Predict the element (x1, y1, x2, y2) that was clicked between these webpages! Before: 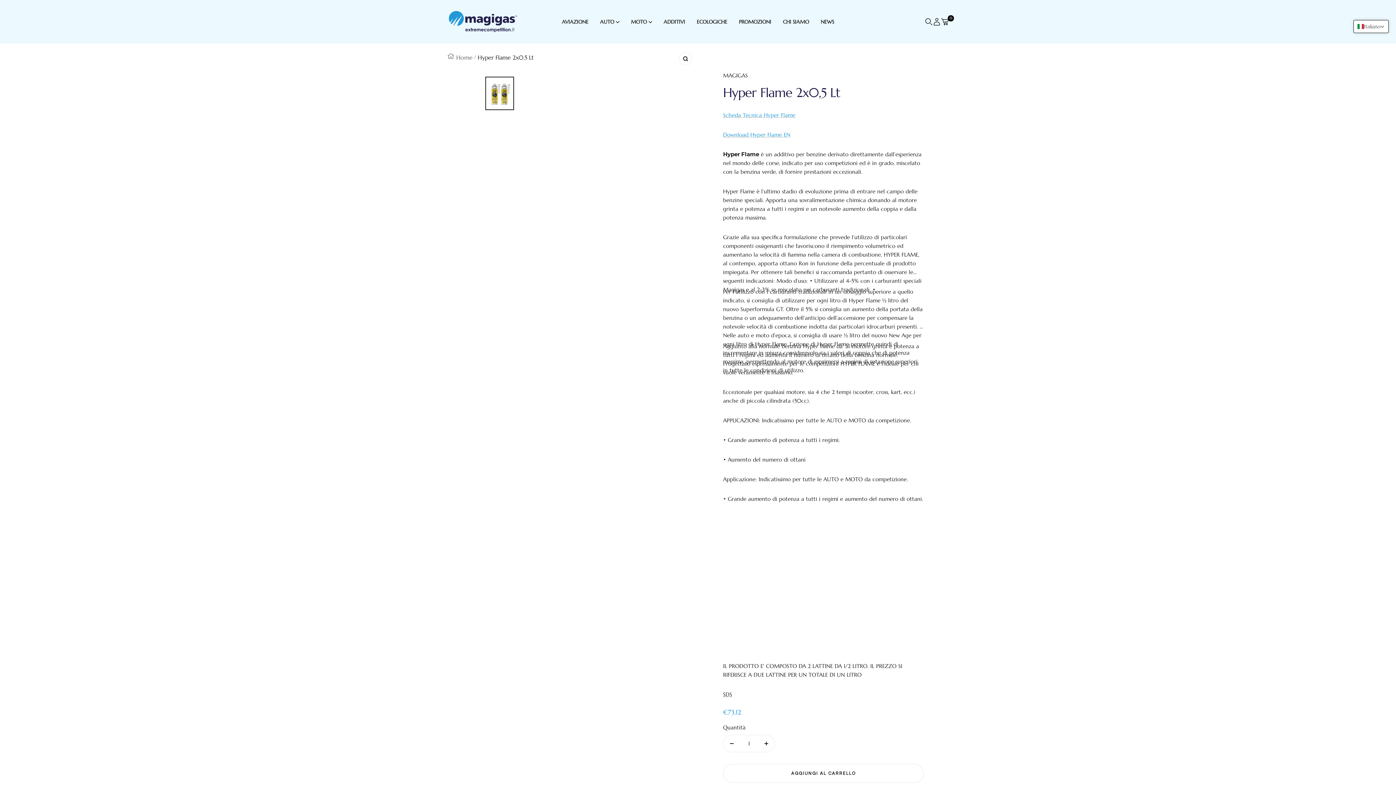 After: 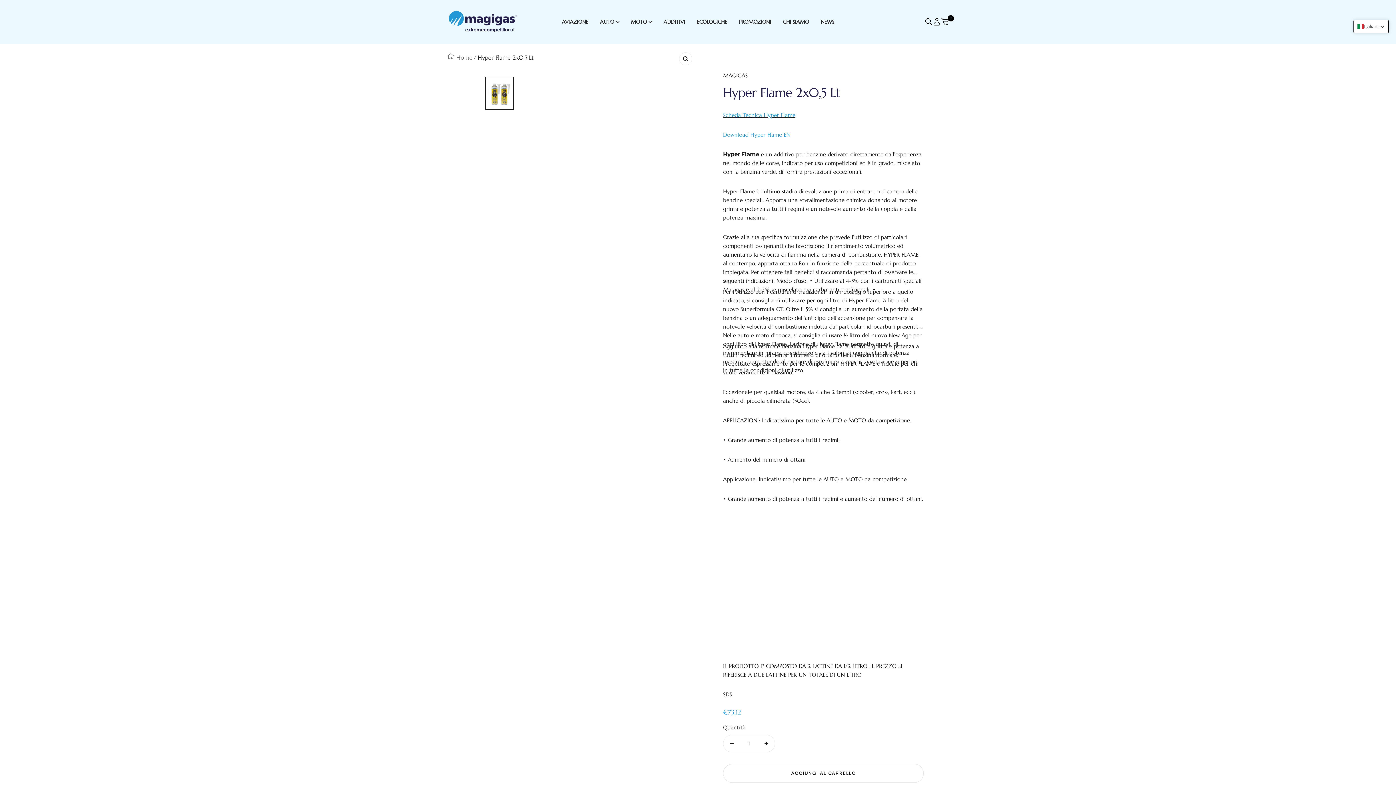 Action: label: Scheda Tecnica Hyper Flame bbox: (723, 111, 795, 118)